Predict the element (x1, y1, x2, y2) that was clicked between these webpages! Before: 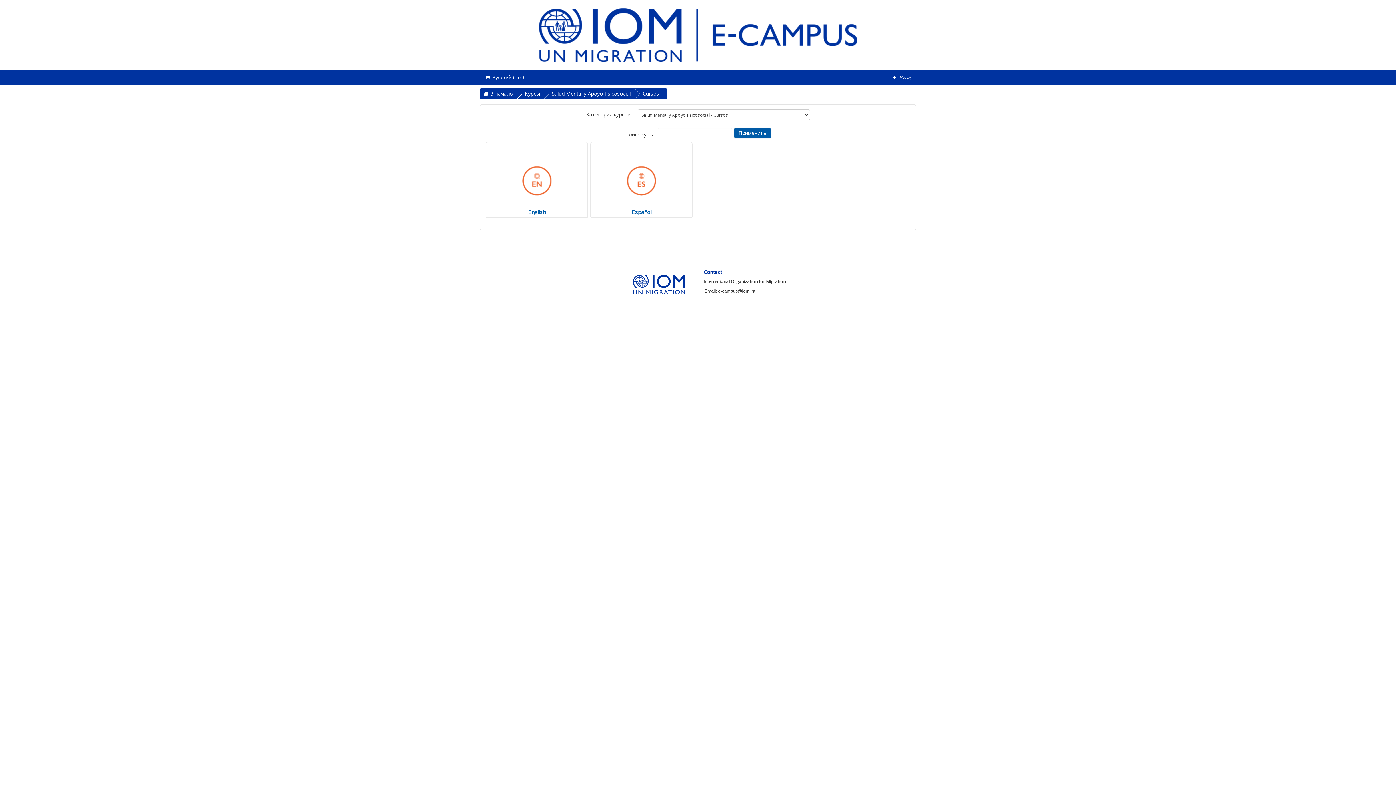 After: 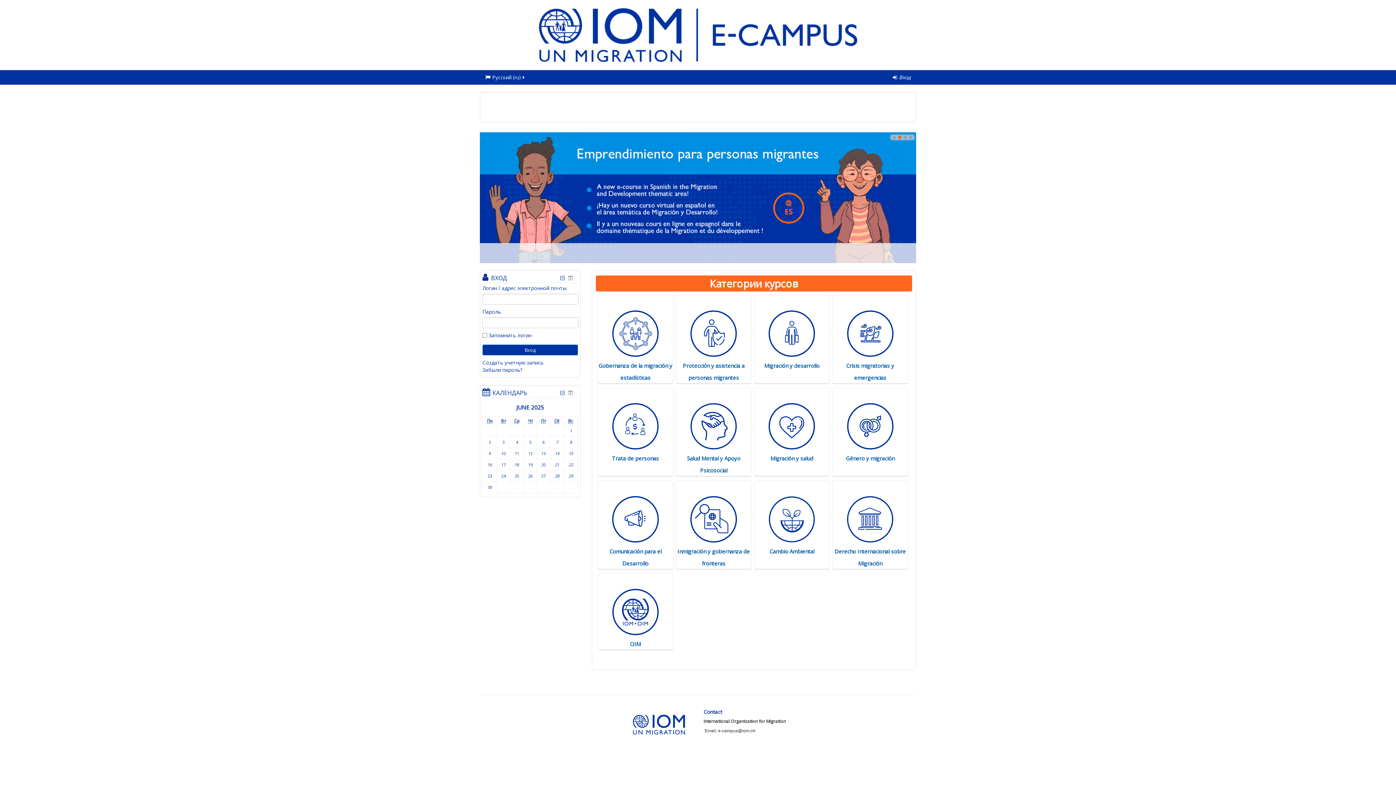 Action: label: В начало bbox: (483, 90, 515, 97)